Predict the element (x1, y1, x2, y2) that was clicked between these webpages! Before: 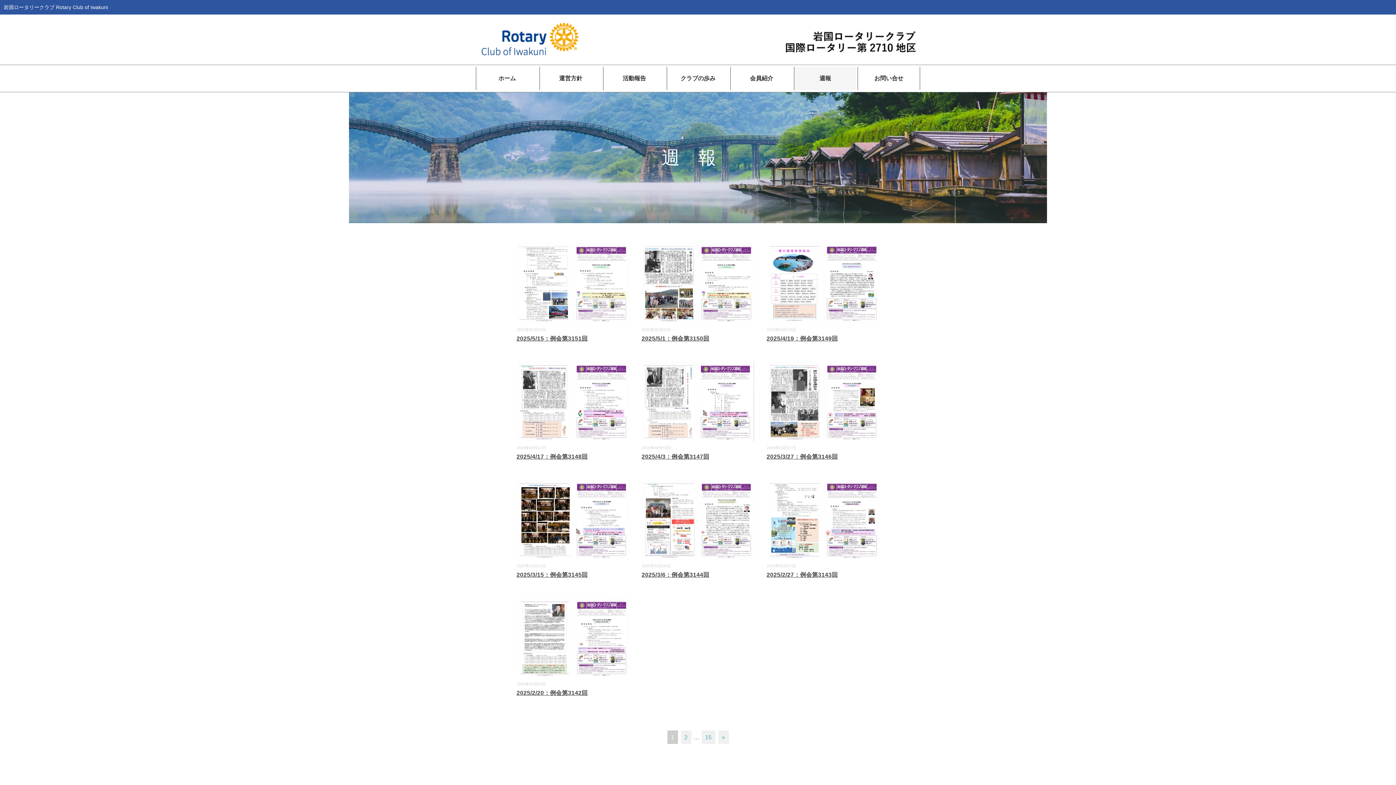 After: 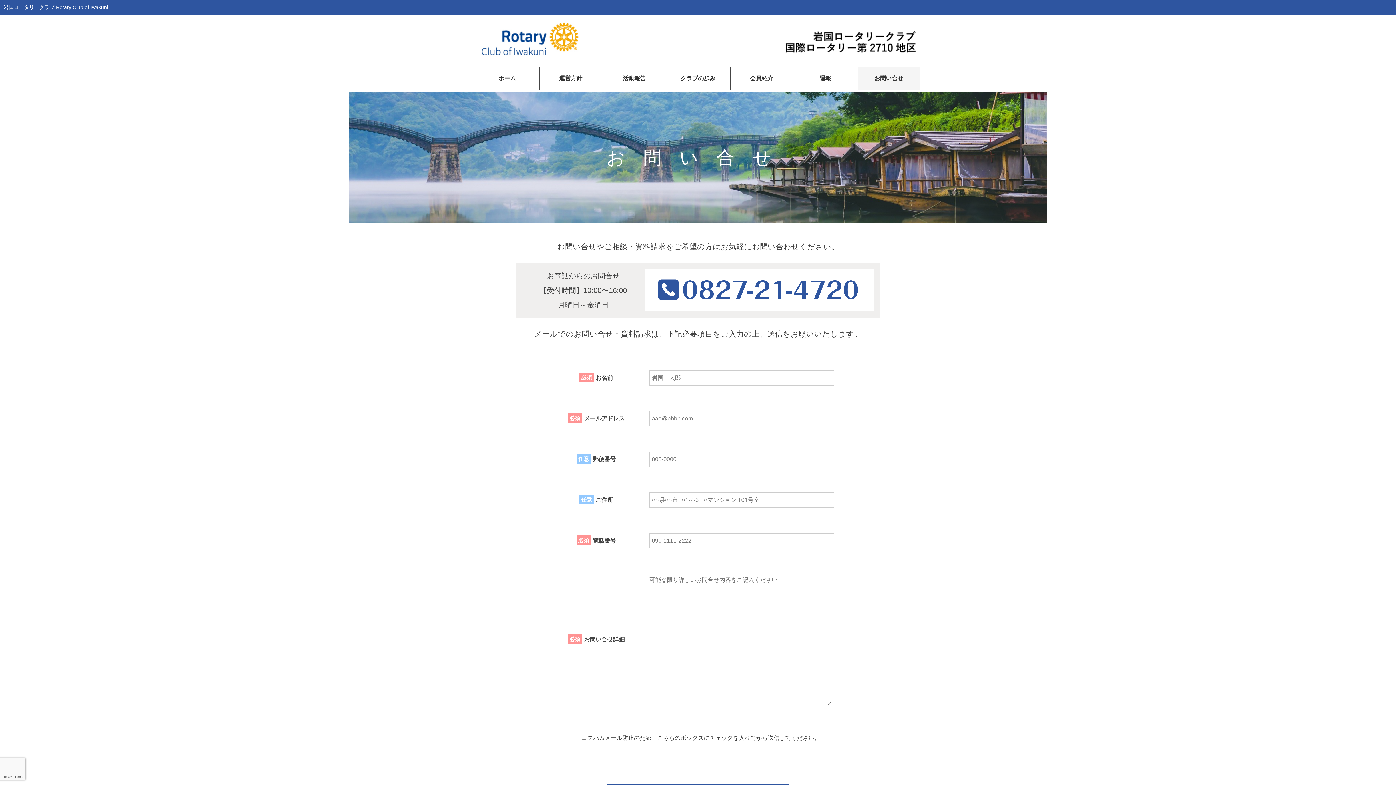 Action: label: お問い合せ bbox: (858, 66, 920, 90)